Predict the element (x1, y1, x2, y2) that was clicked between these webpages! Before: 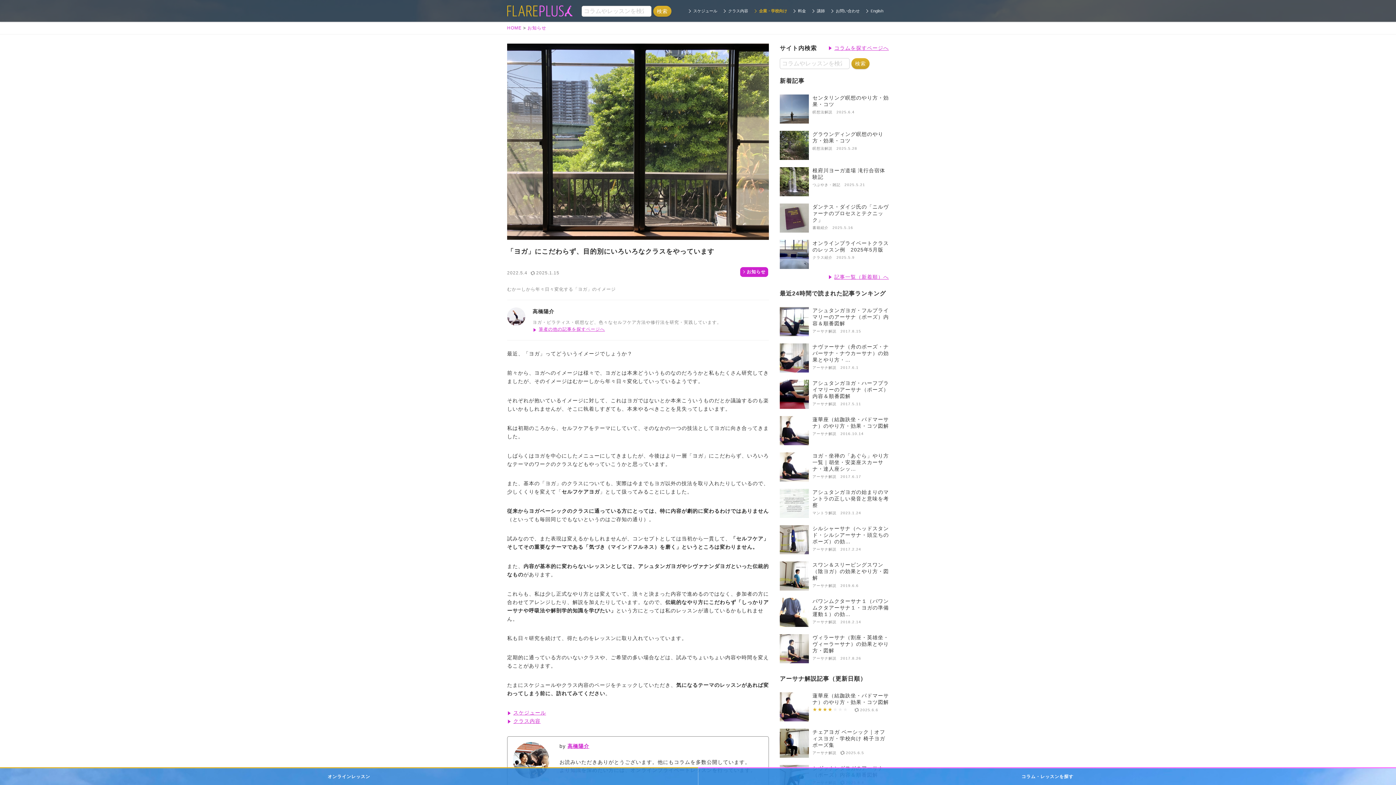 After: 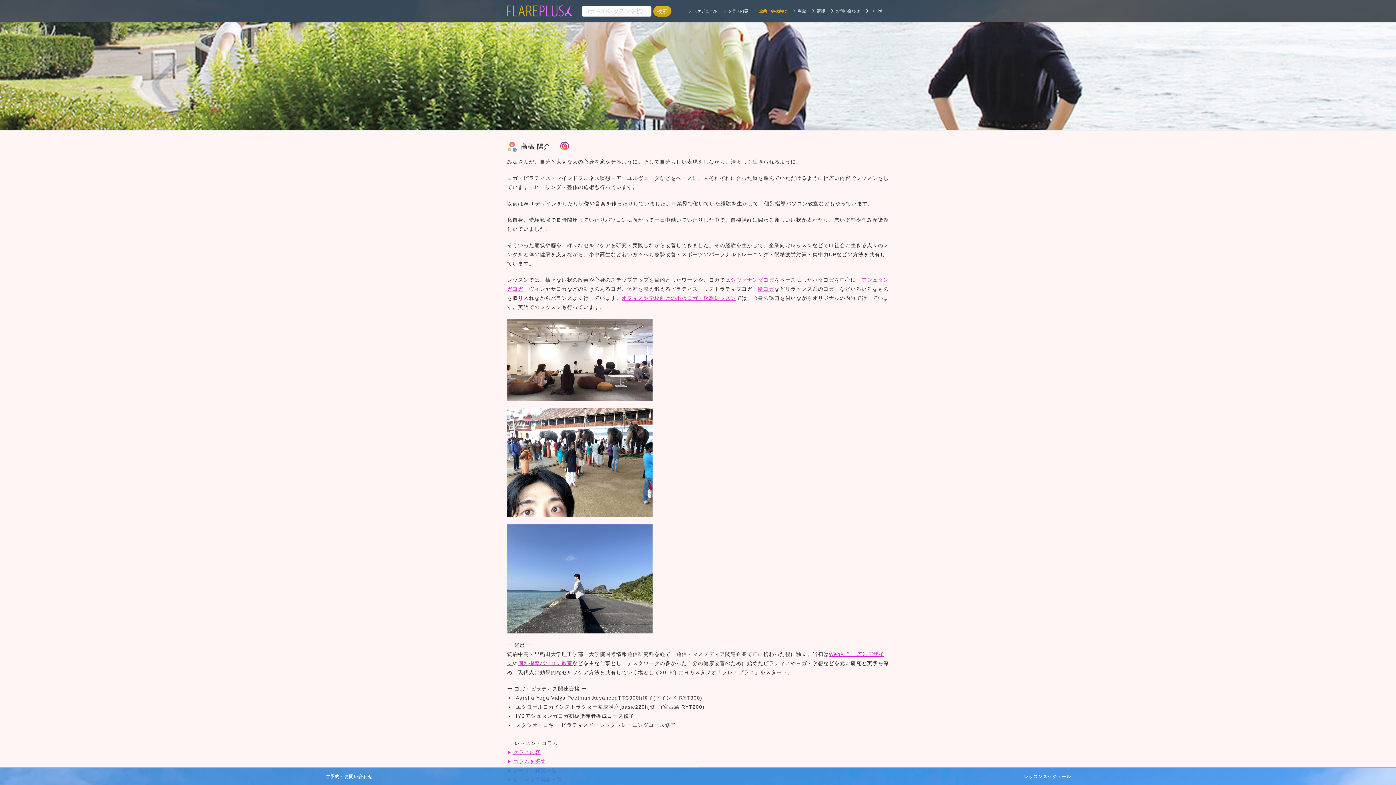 Action: bbox: (507, 309, 525, 314)